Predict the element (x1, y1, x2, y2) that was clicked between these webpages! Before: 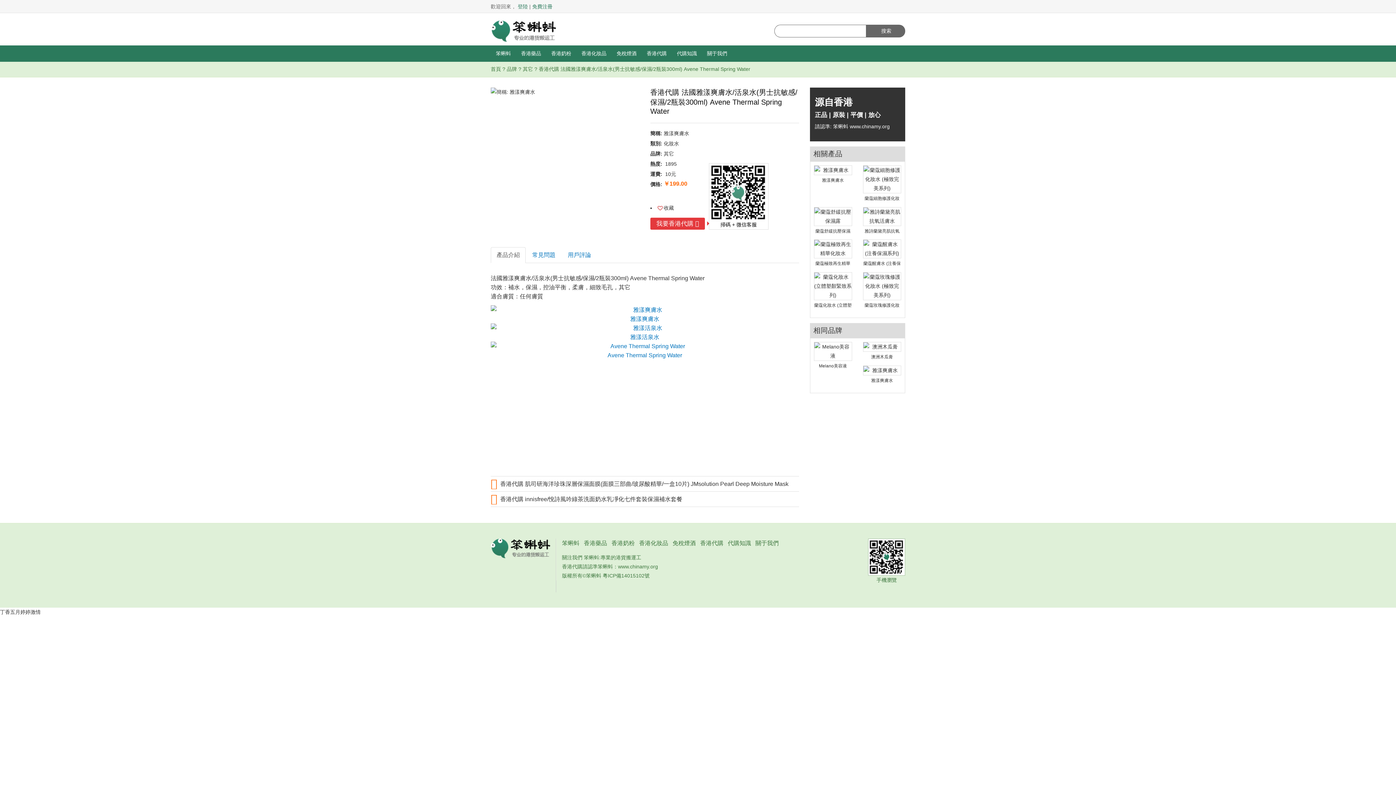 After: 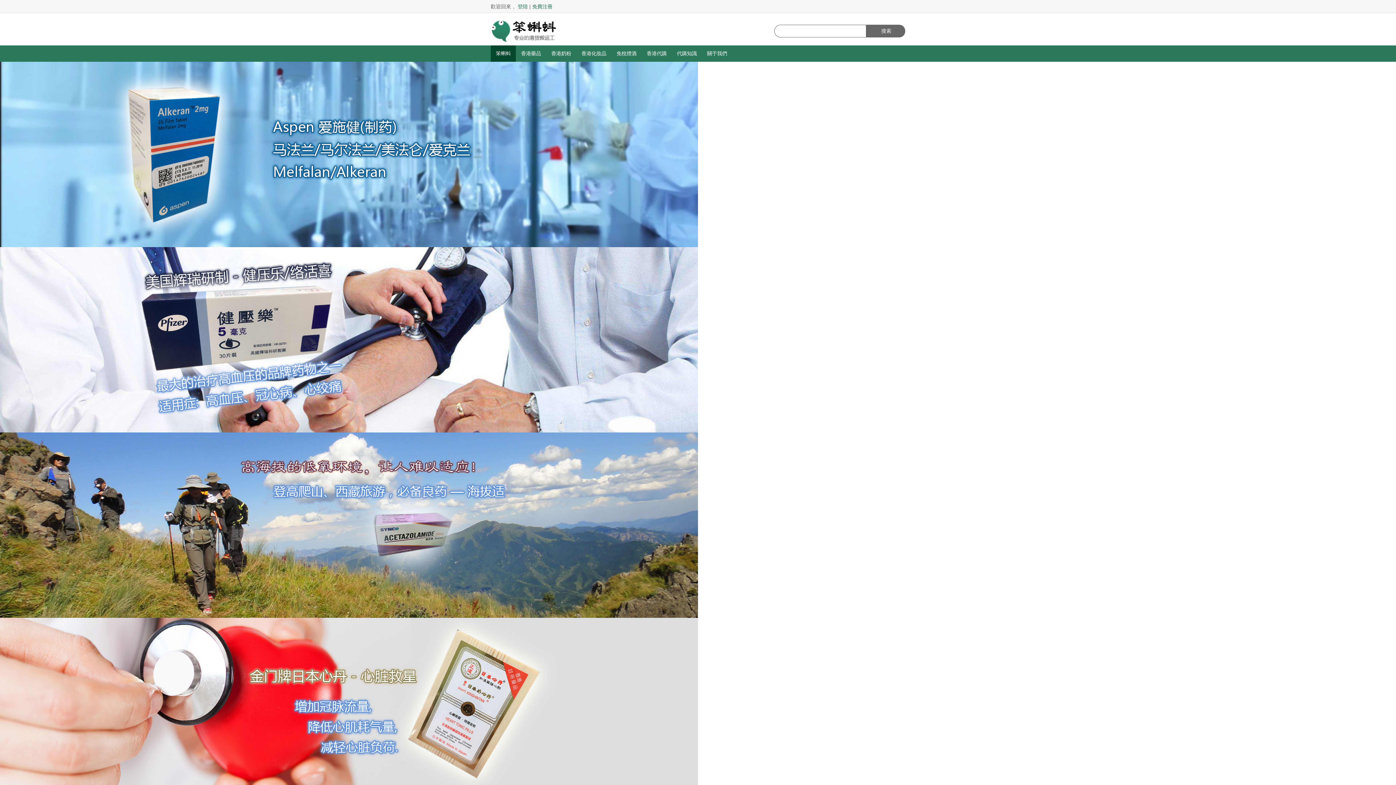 Action: label: 丁香五月婷婷激情 bbox: (0, 609, 40, 615)